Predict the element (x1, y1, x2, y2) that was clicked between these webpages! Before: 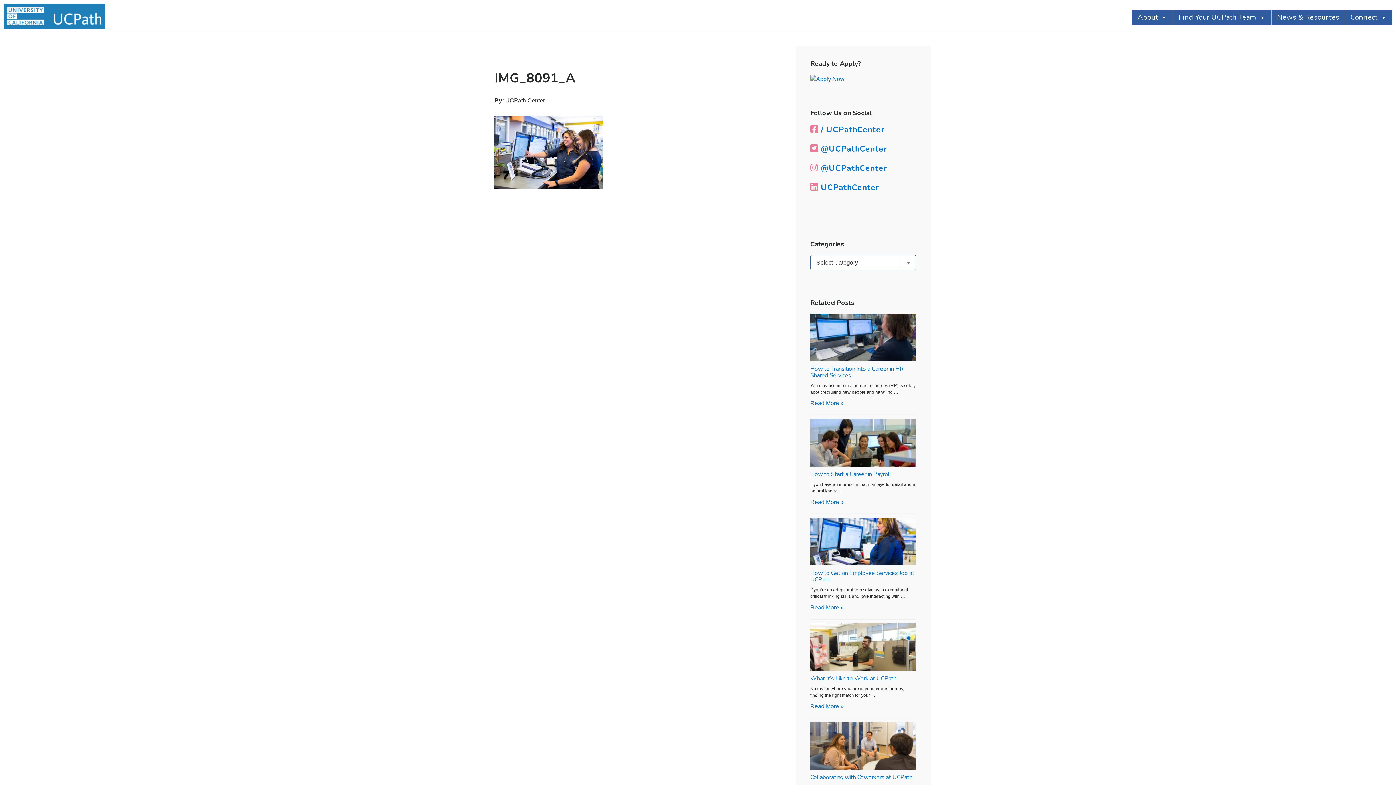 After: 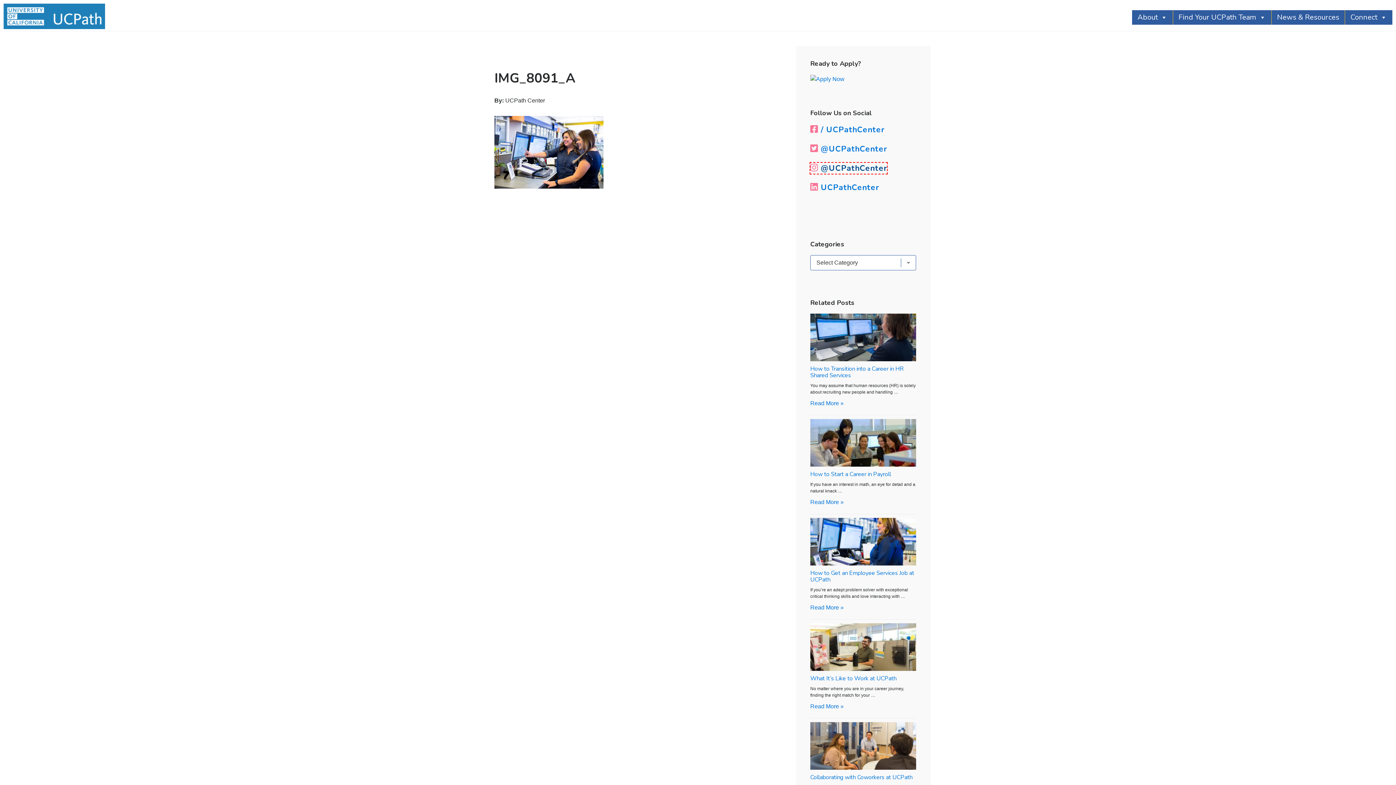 Action: bbox: (810, 162, 887, 173) label:  @UCPathCenter